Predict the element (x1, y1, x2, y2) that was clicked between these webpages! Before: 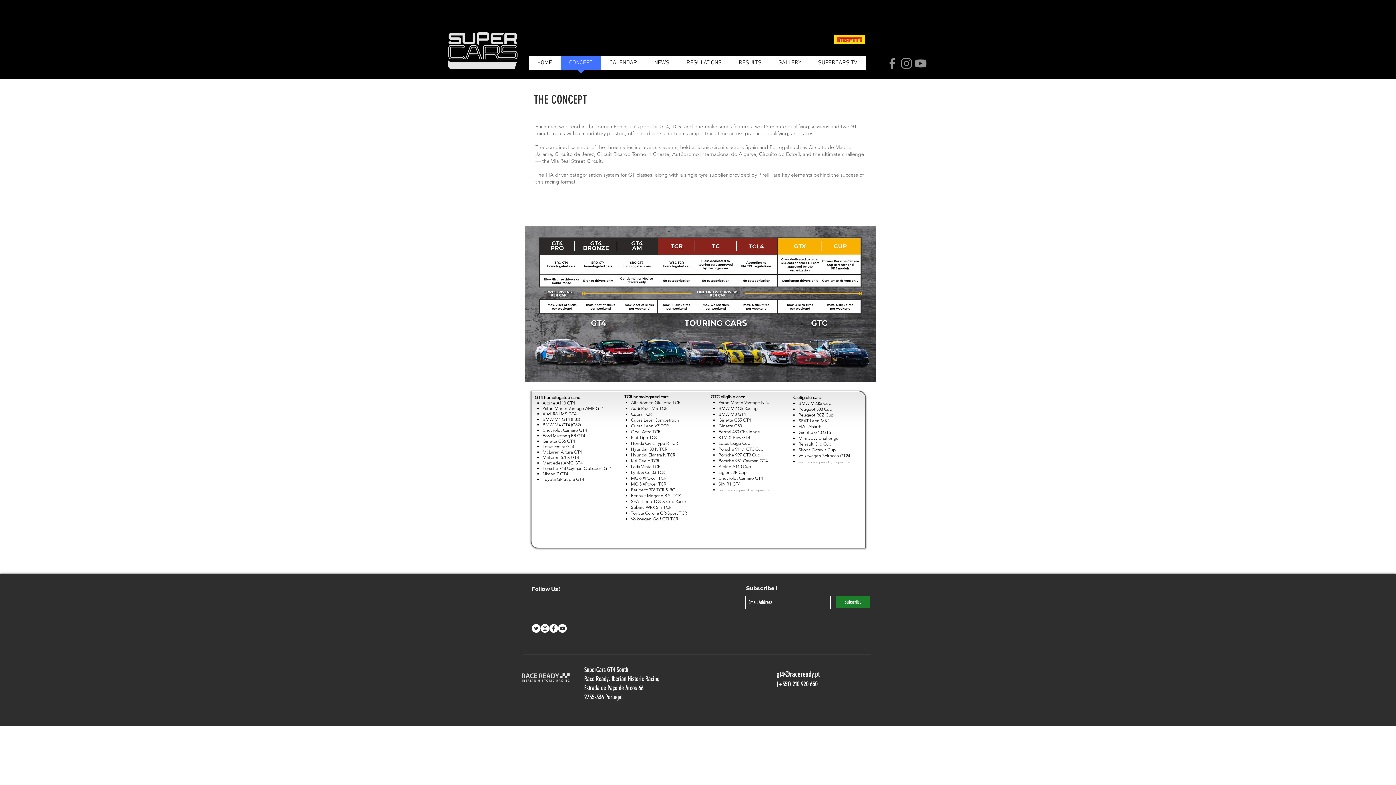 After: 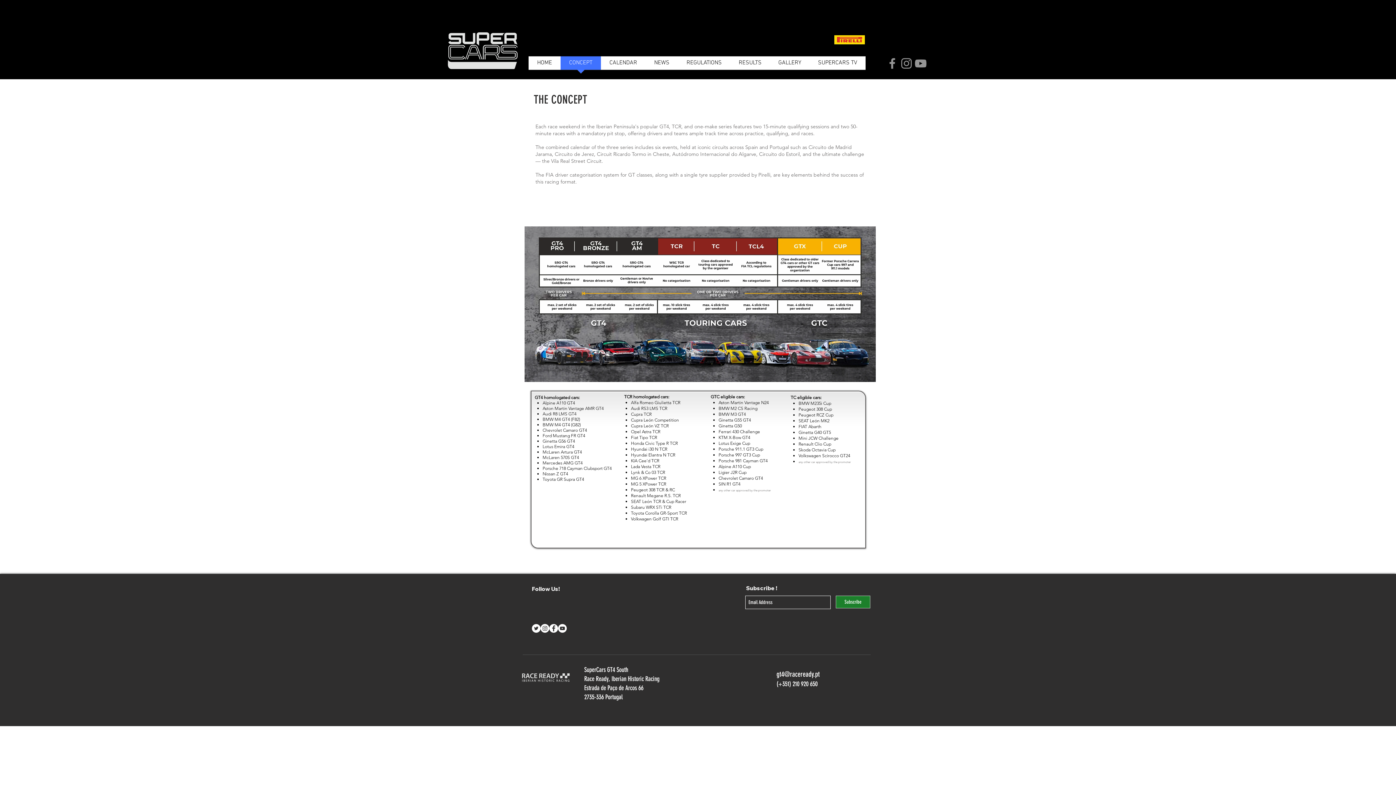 Action: bbox: (913, 56, 928, 70) label: YouTube